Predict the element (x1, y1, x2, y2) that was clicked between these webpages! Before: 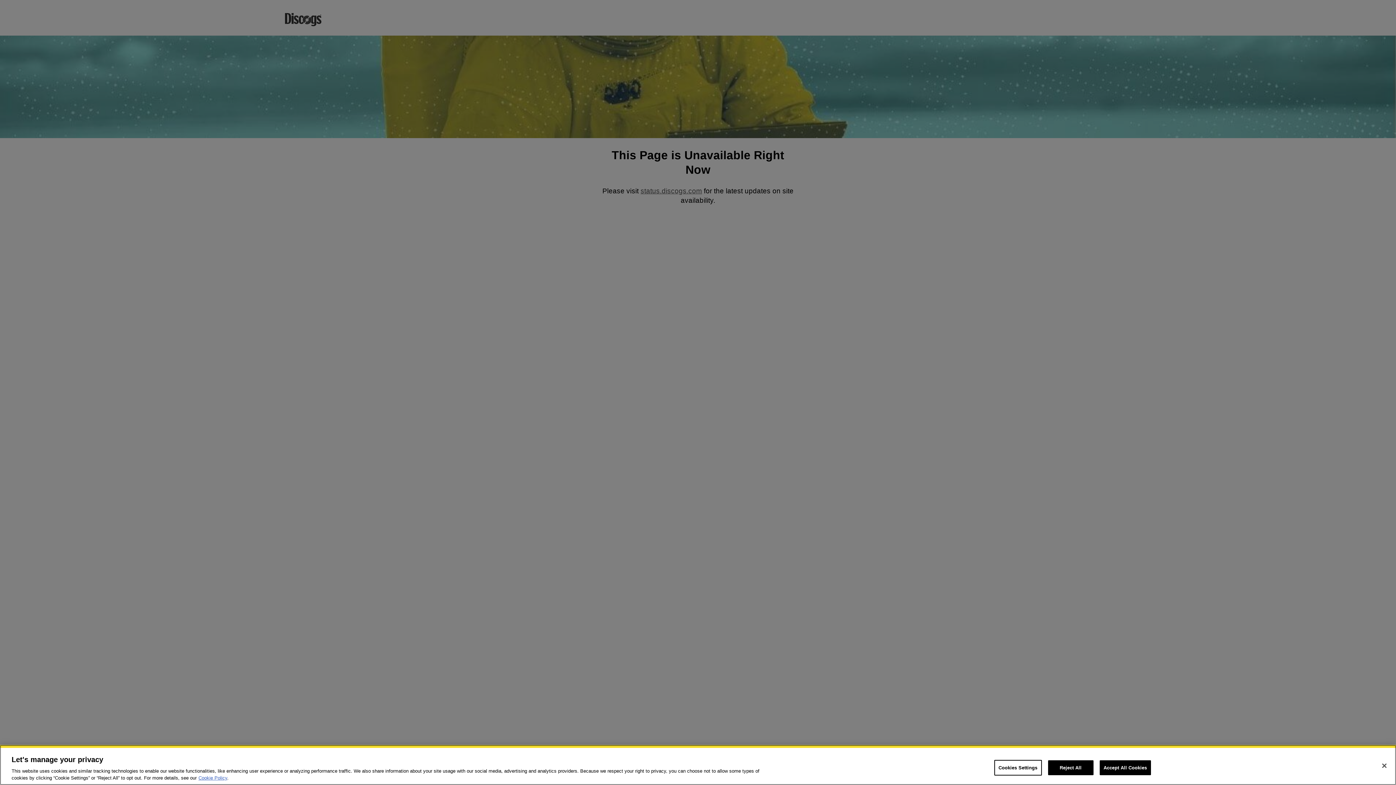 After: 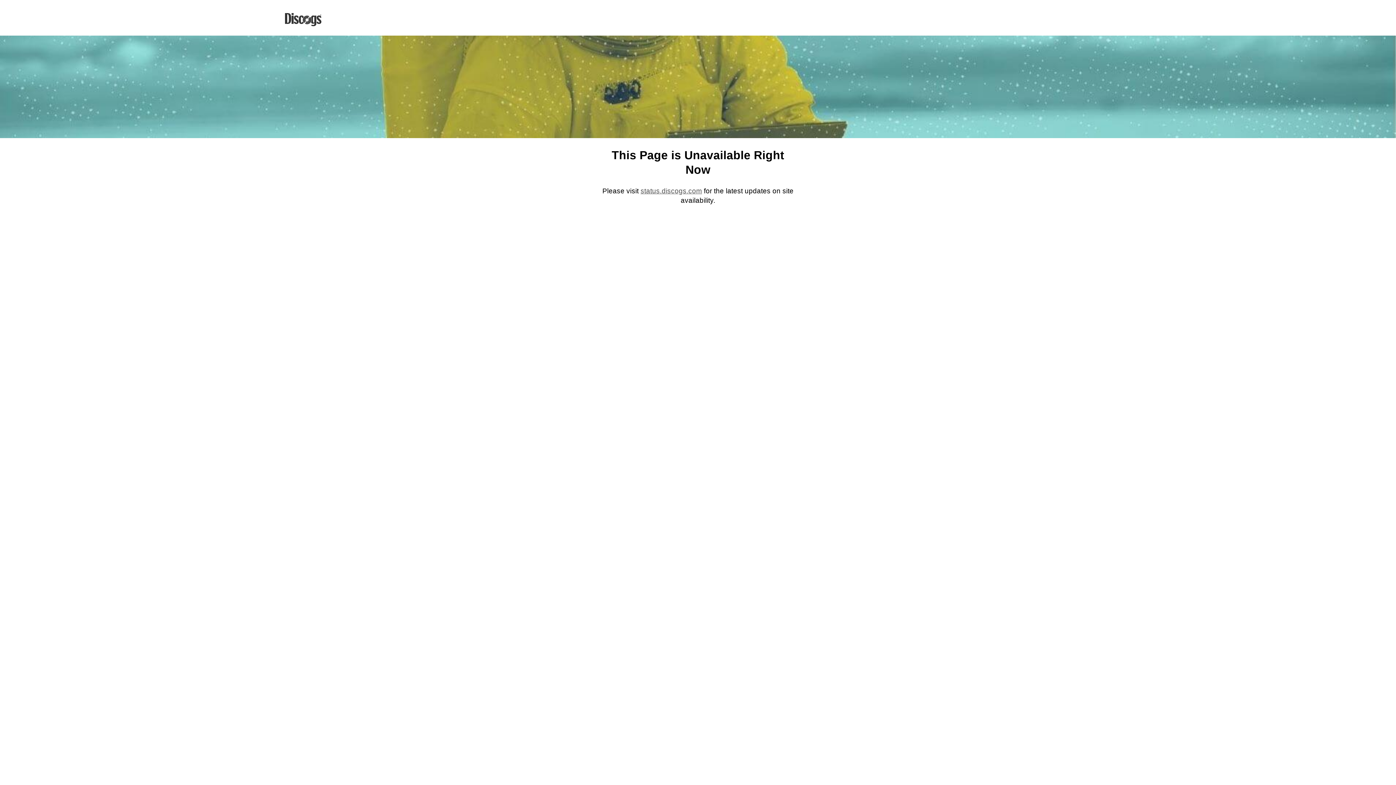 Action: bbox: (1376, 758, 1392, 774) label: Close